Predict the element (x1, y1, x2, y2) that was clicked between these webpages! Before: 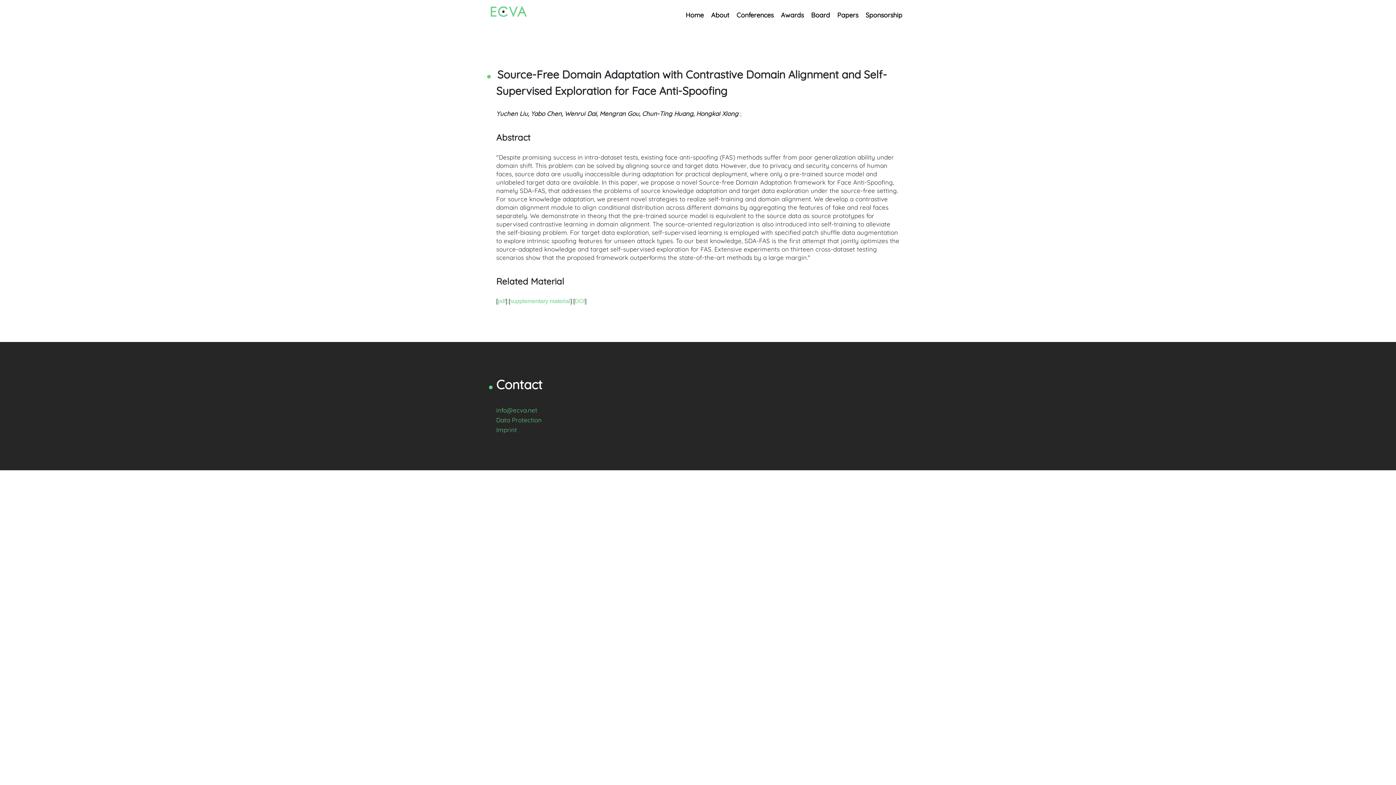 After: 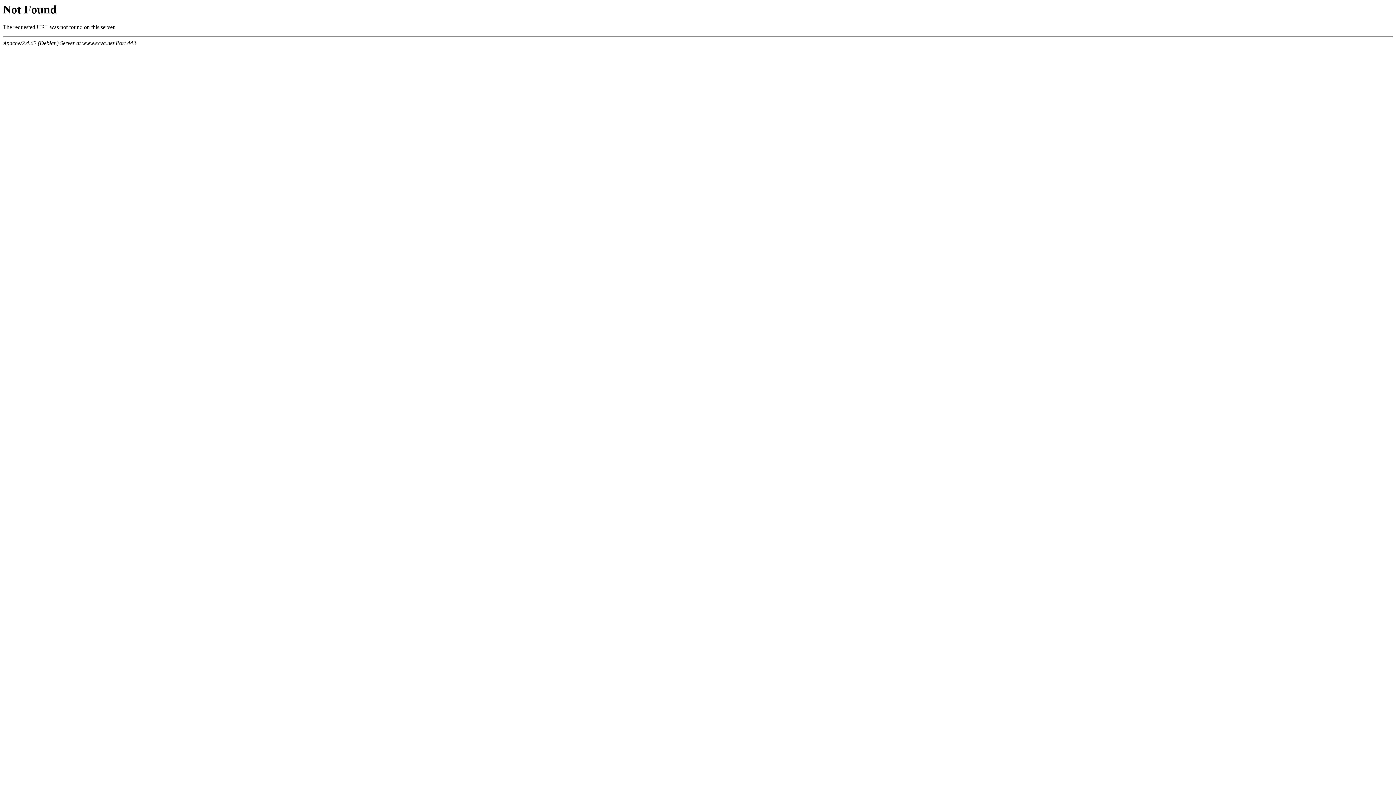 Action: label: Sponsorship bbox: (862, 8, 905, 21)